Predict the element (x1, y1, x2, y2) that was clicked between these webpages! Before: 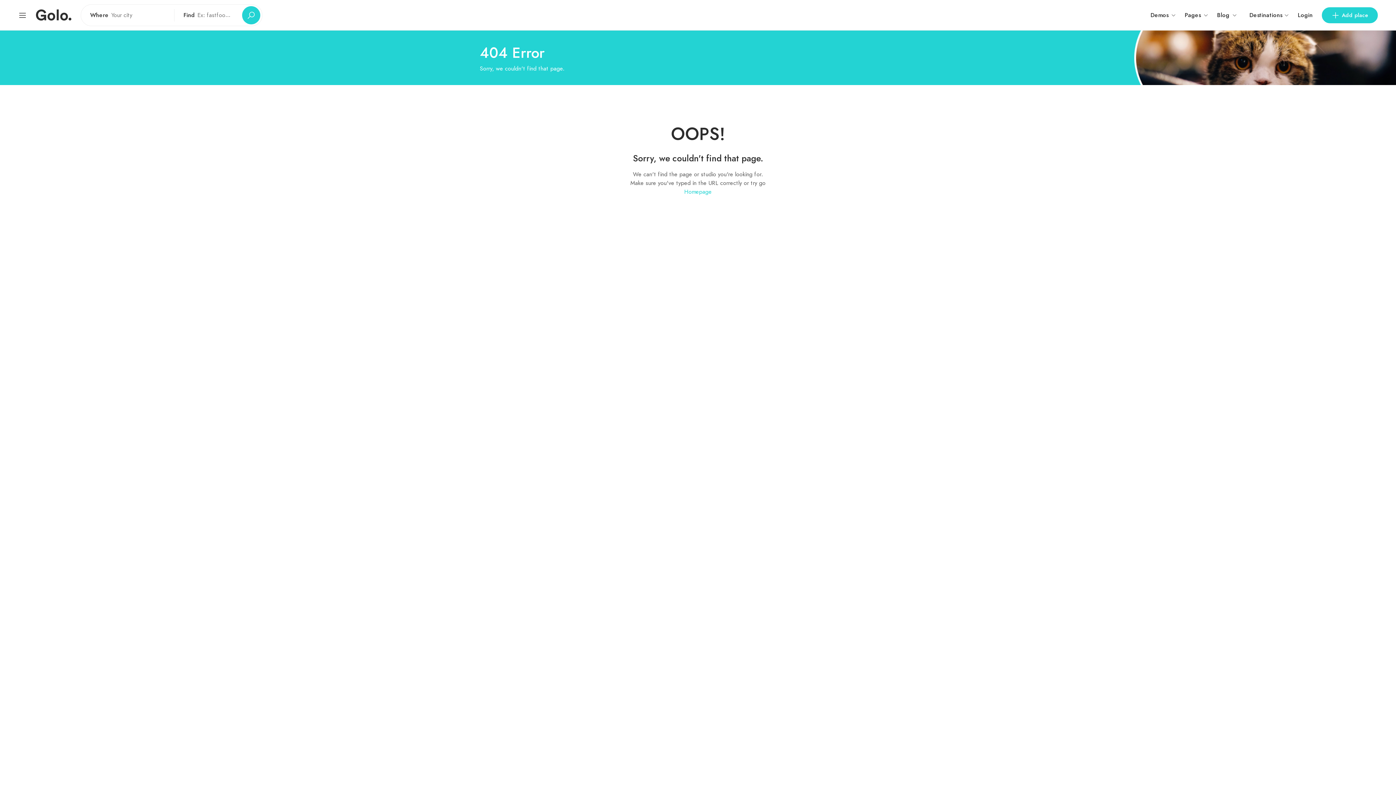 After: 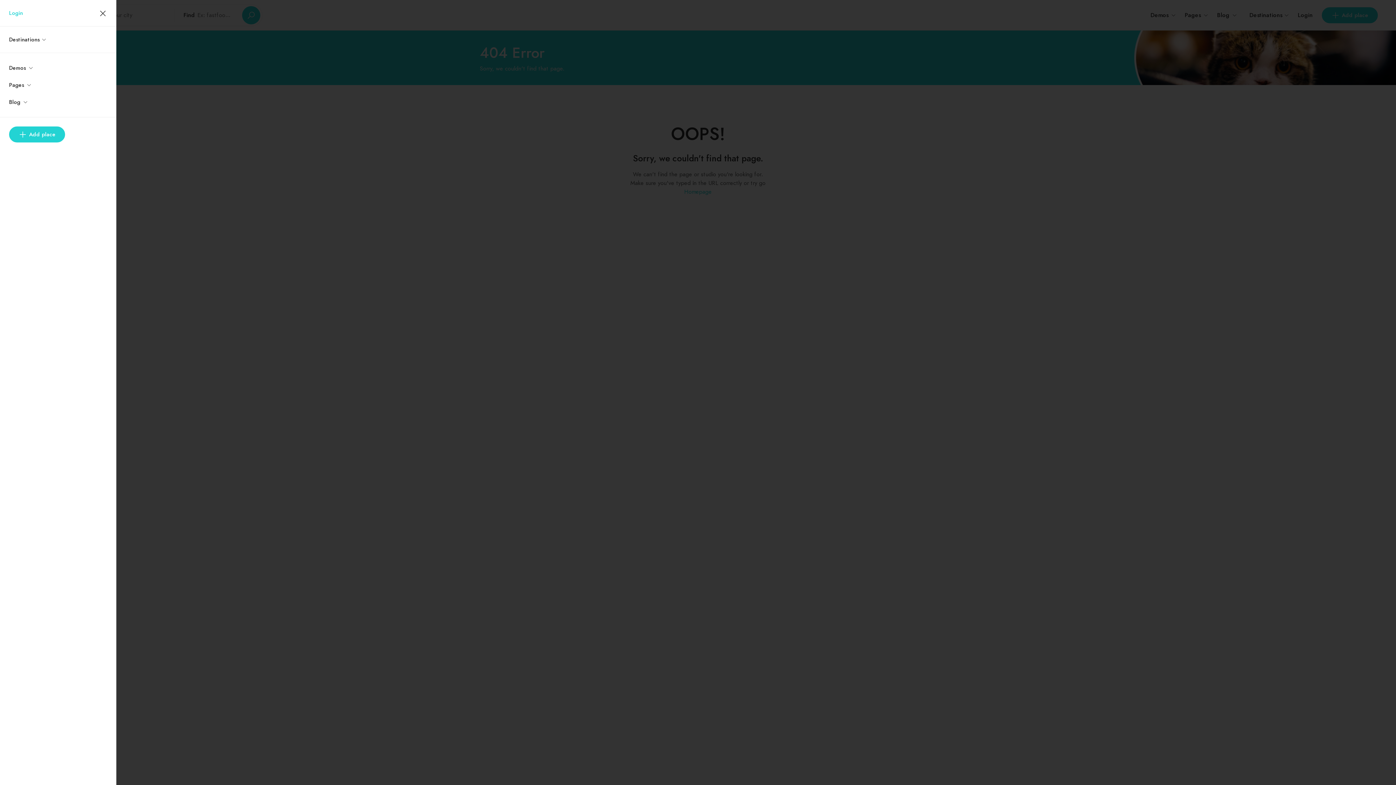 Action: bbox: (18, 10, 26, 19)